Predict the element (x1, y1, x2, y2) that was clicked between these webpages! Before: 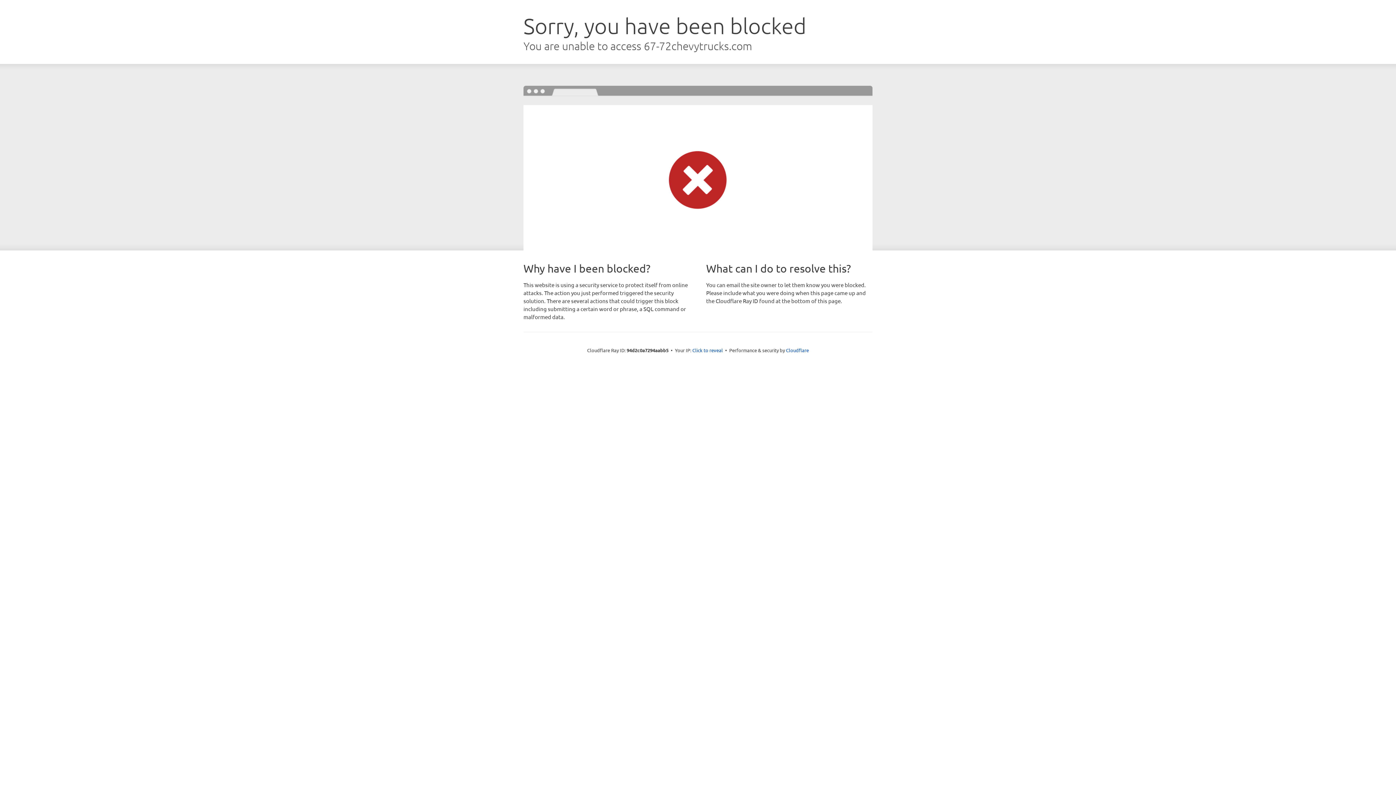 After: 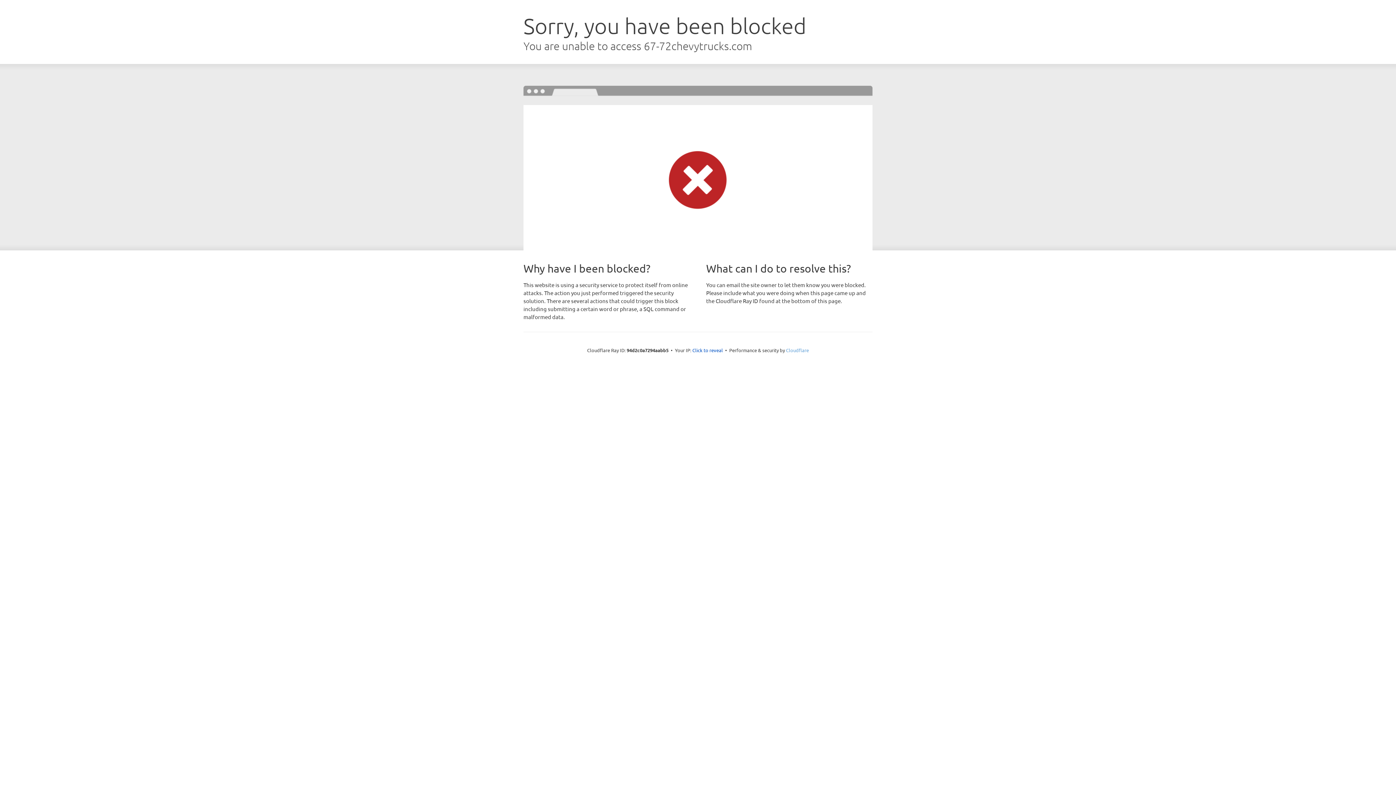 Action: label: Cloudflare bbox: (786, 347, 809, 353)